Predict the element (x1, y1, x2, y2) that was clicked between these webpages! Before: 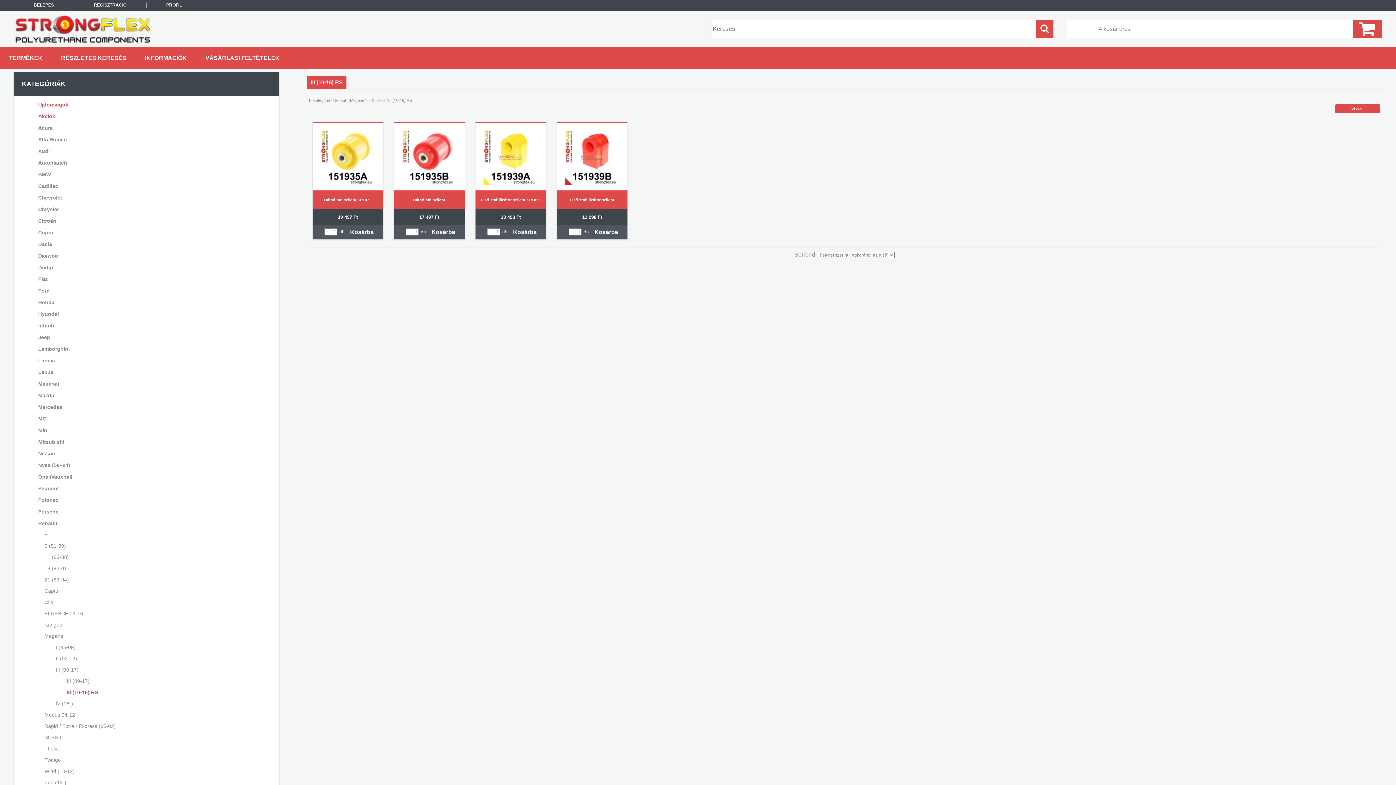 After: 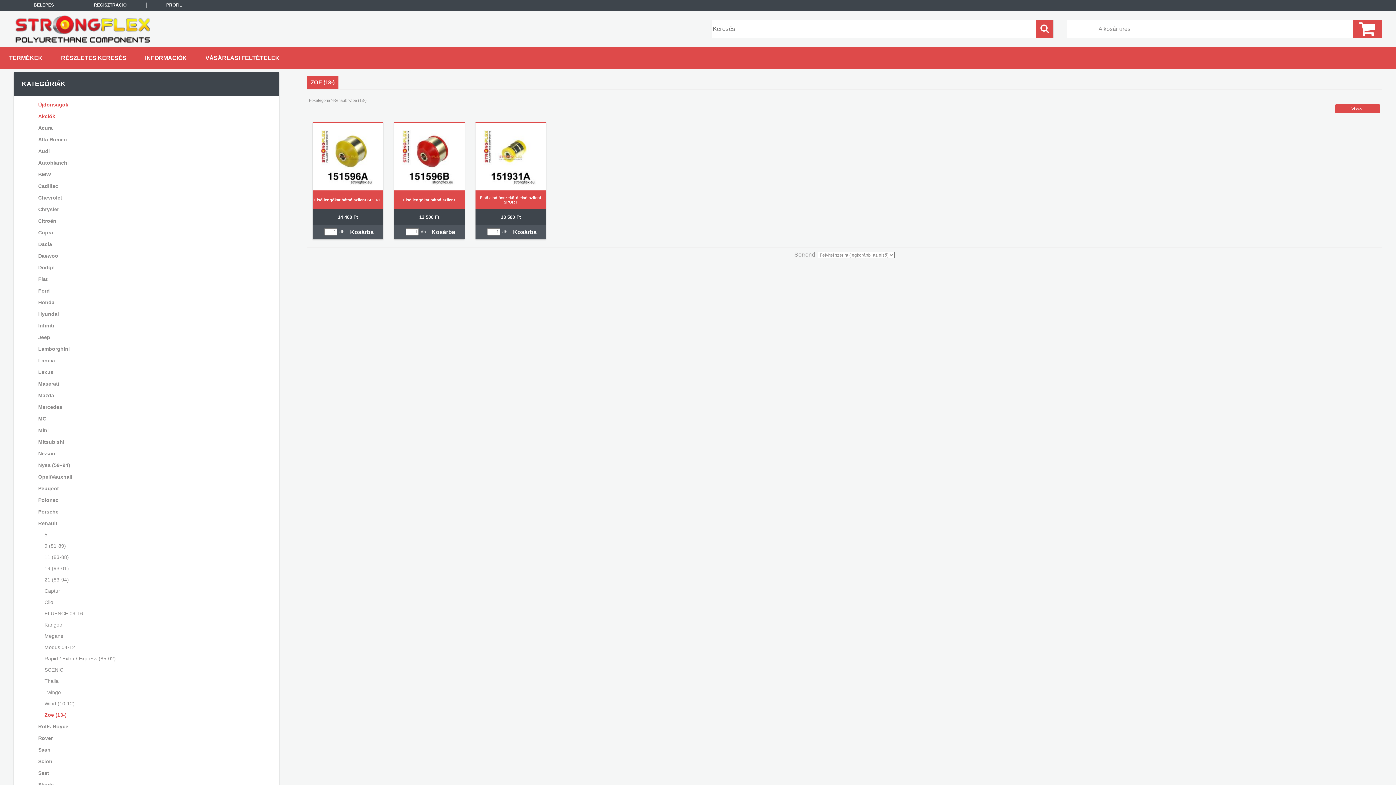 Action: bbox: (24, 777, 266, 788) label: Zoe (13-)